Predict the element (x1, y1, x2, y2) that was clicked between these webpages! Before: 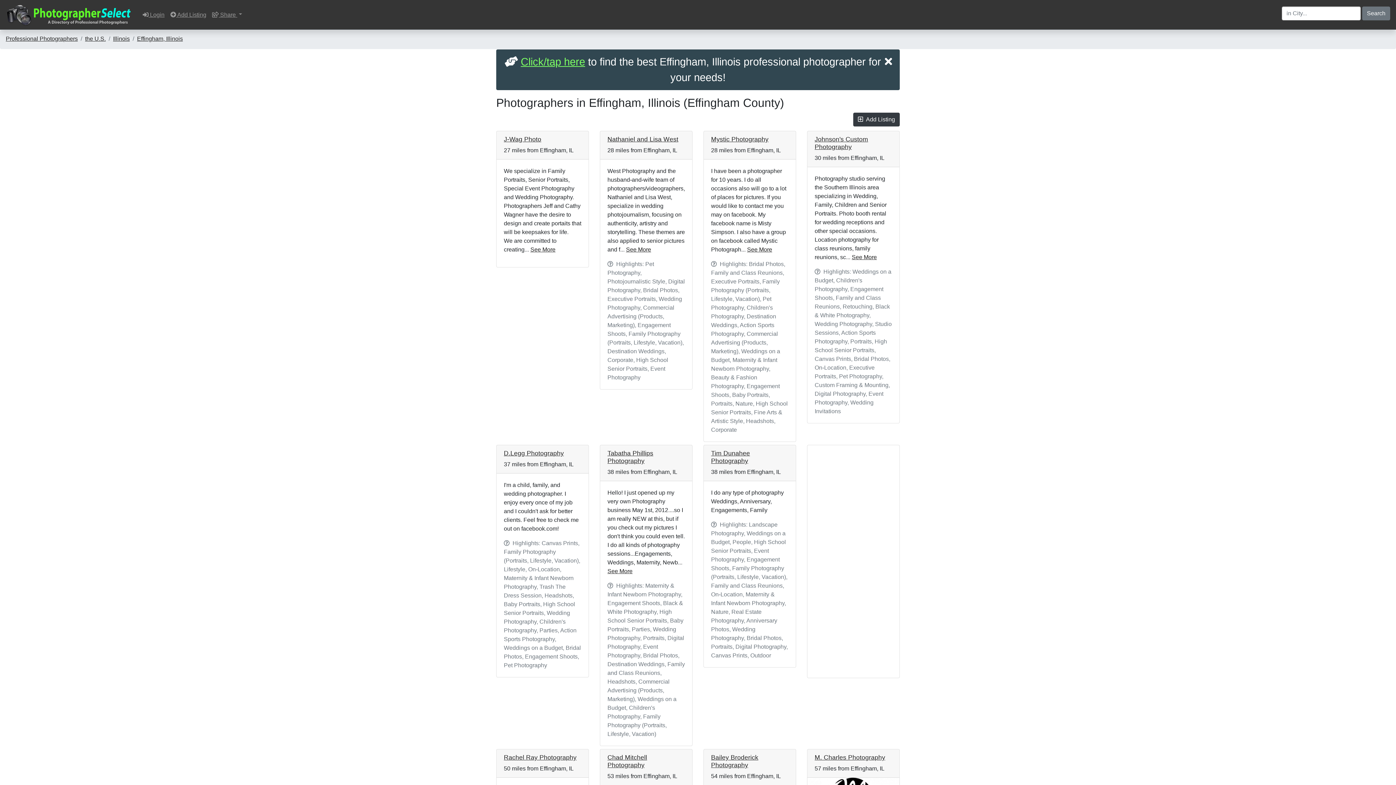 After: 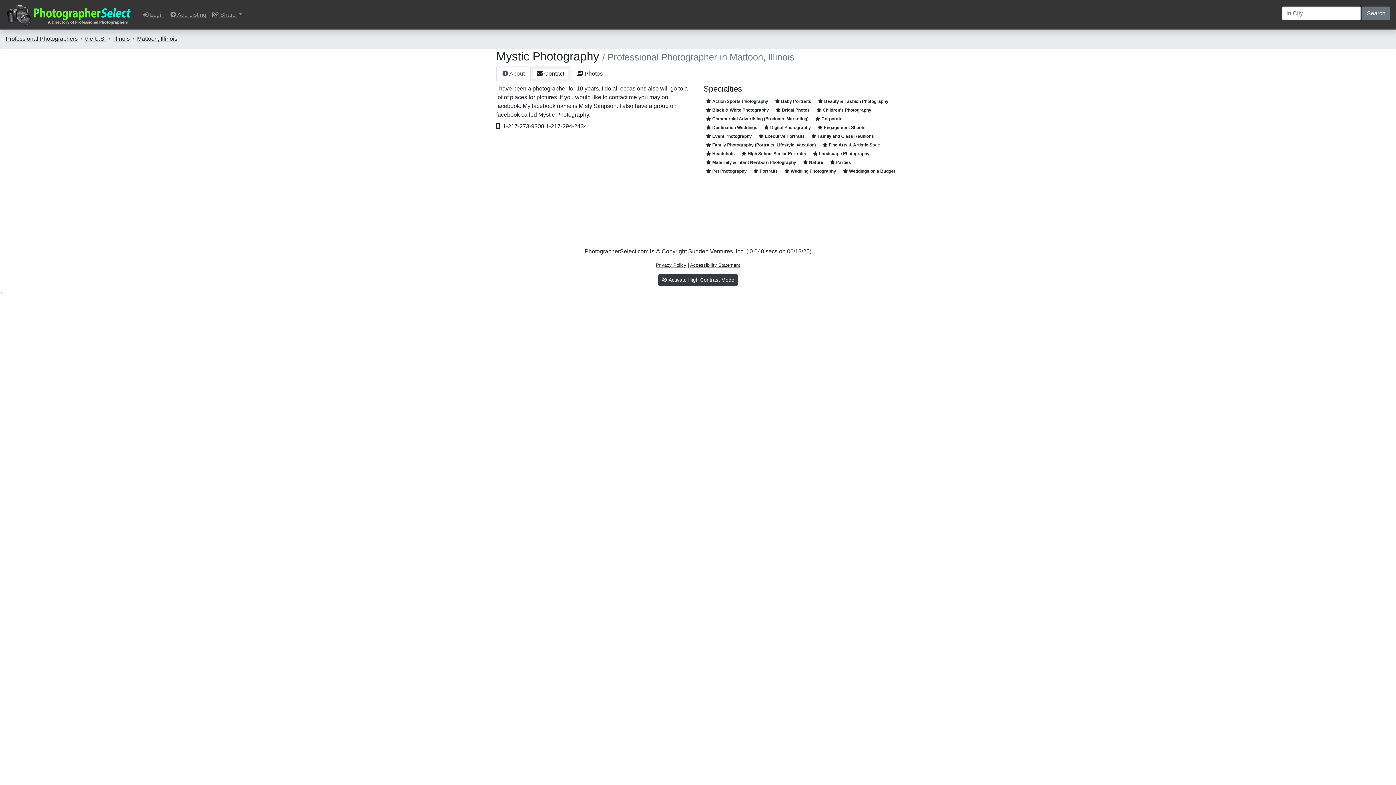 Action: label: Mystic Photography bbox: (711, 135, 768, 142)